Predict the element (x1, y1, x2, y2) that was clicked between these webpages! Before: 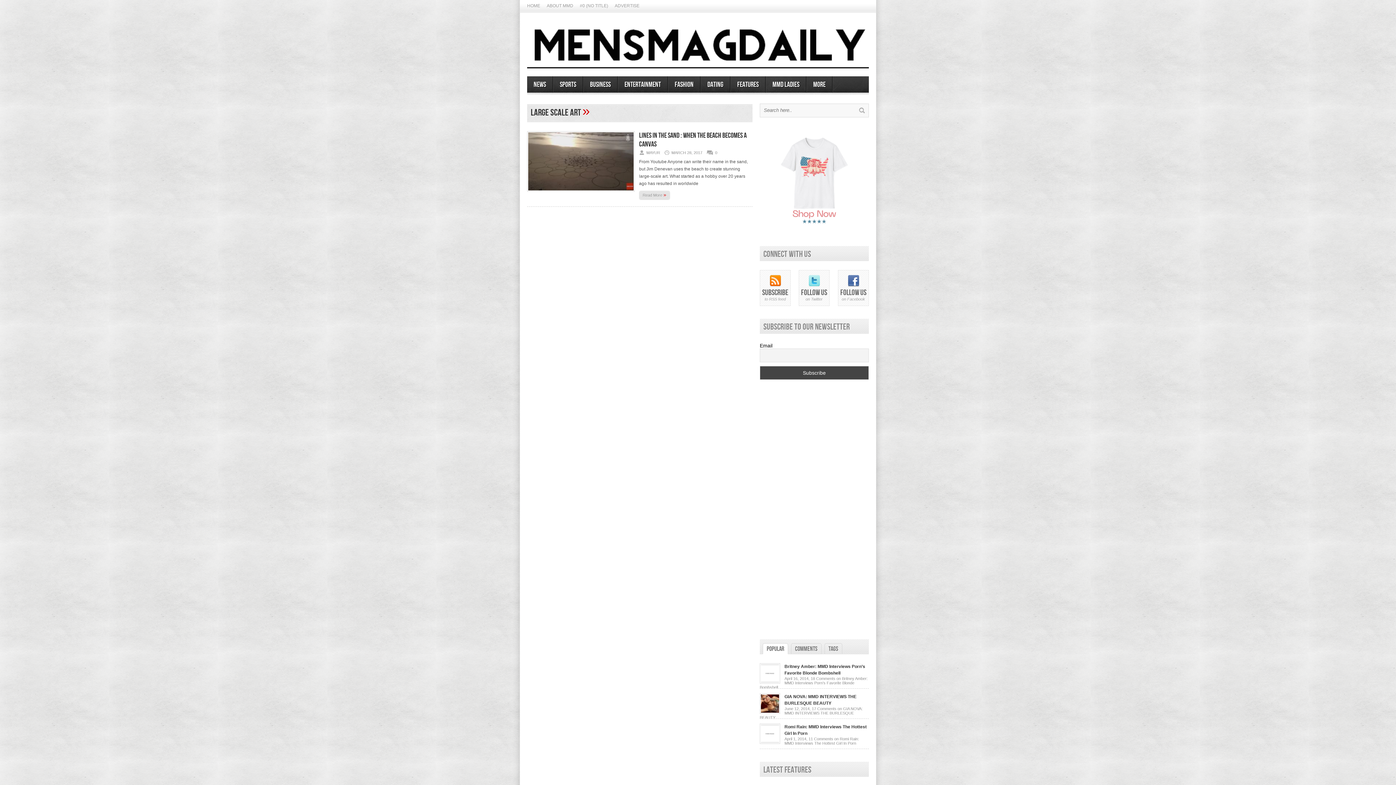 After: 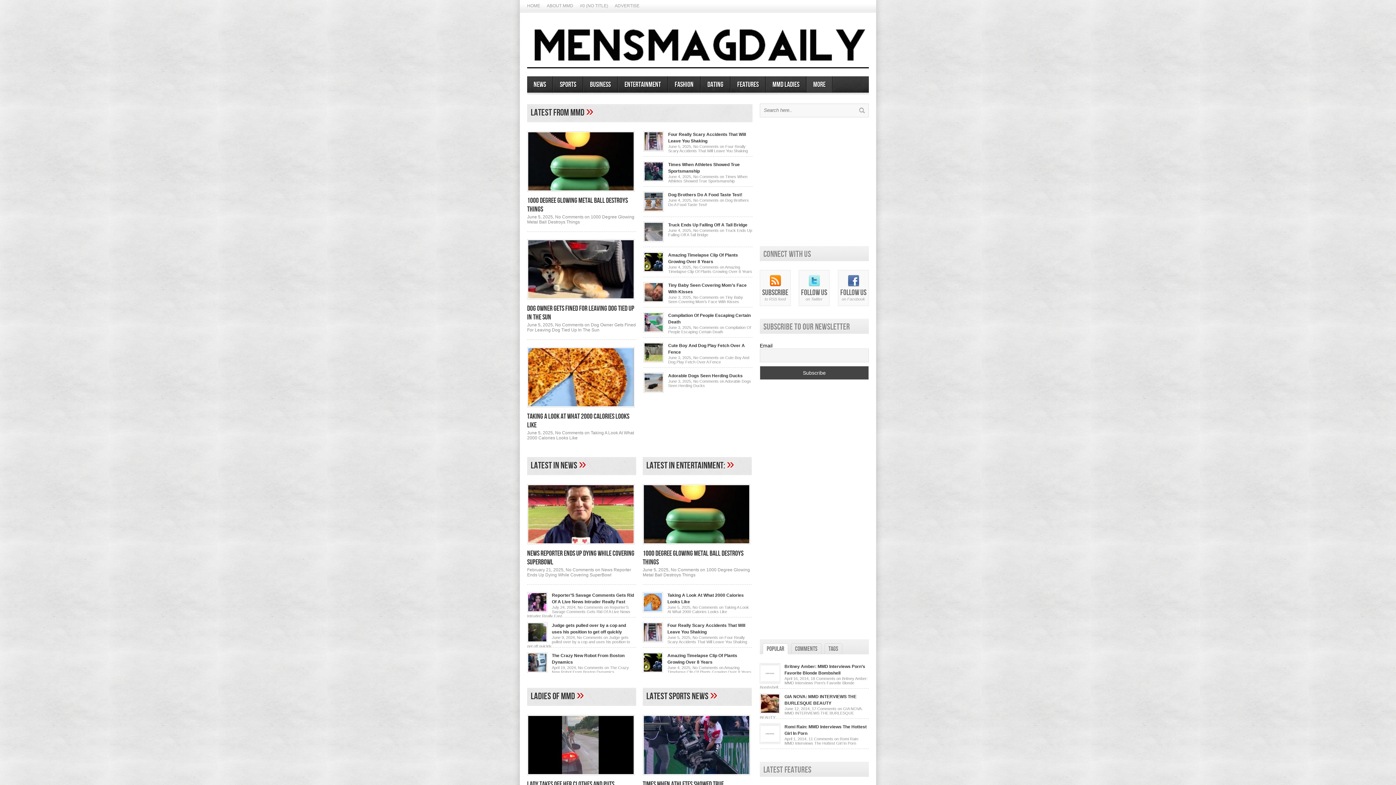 Action: label: More bbox: (806, 76, 832, 92)